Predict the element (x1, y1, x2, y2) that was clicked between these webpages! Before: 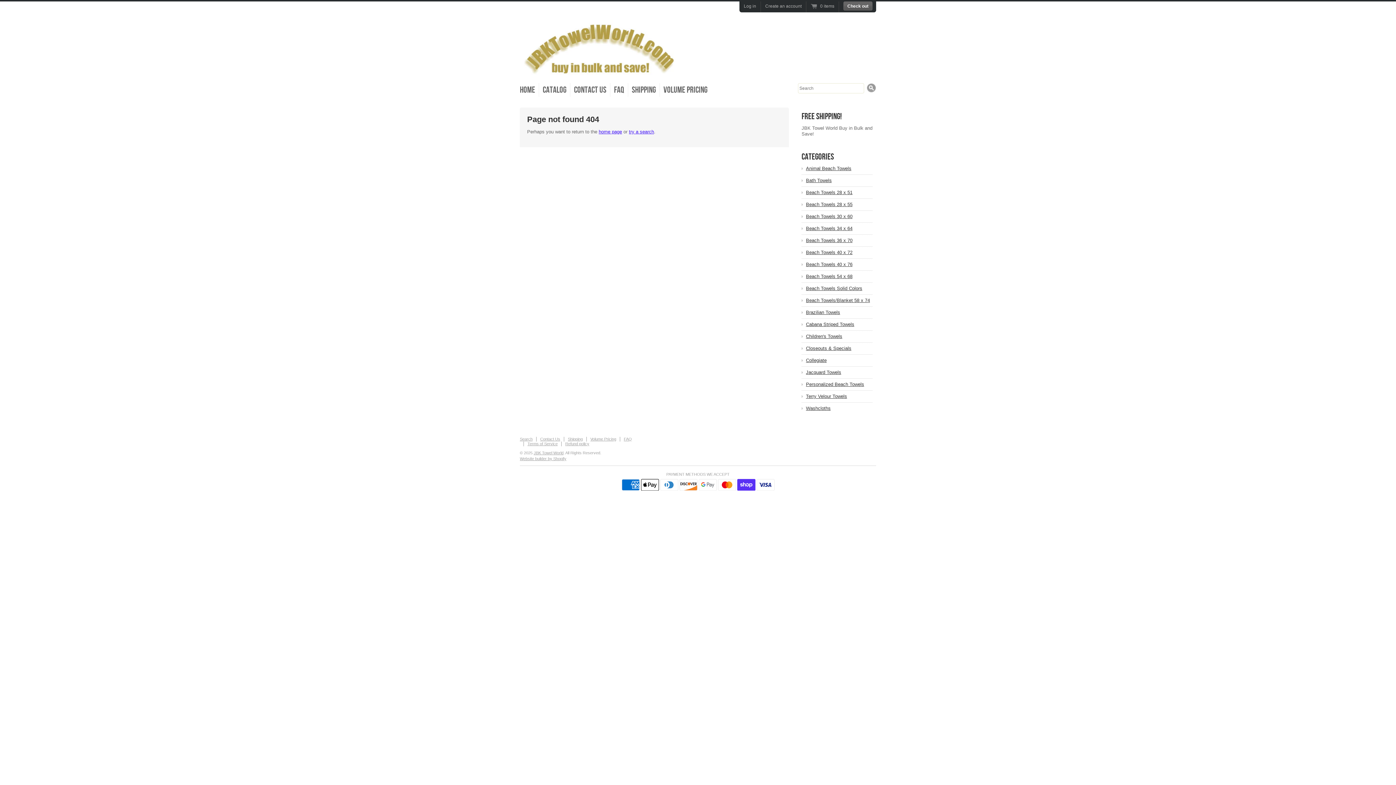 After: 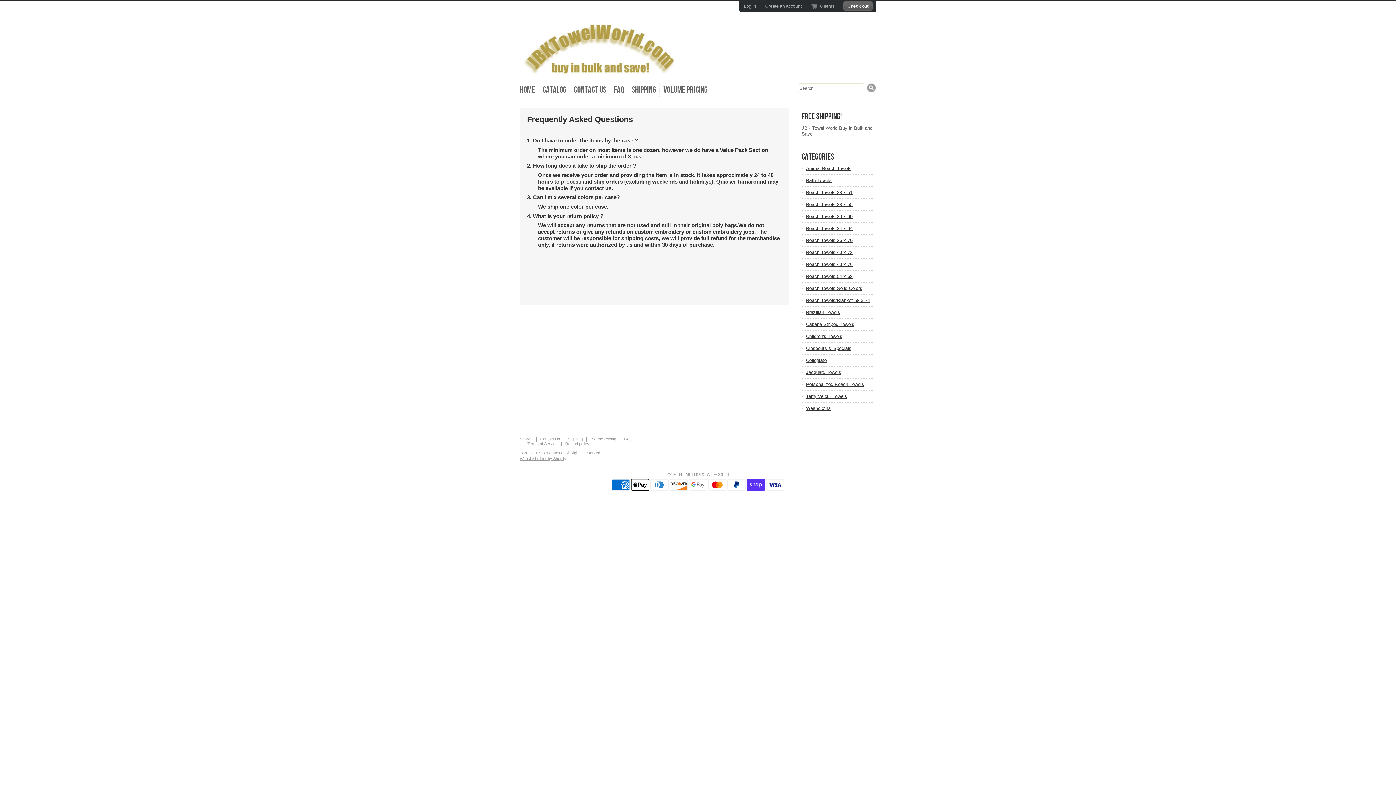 Action: label: FAQ bbox: (624, 437, 632, 441)